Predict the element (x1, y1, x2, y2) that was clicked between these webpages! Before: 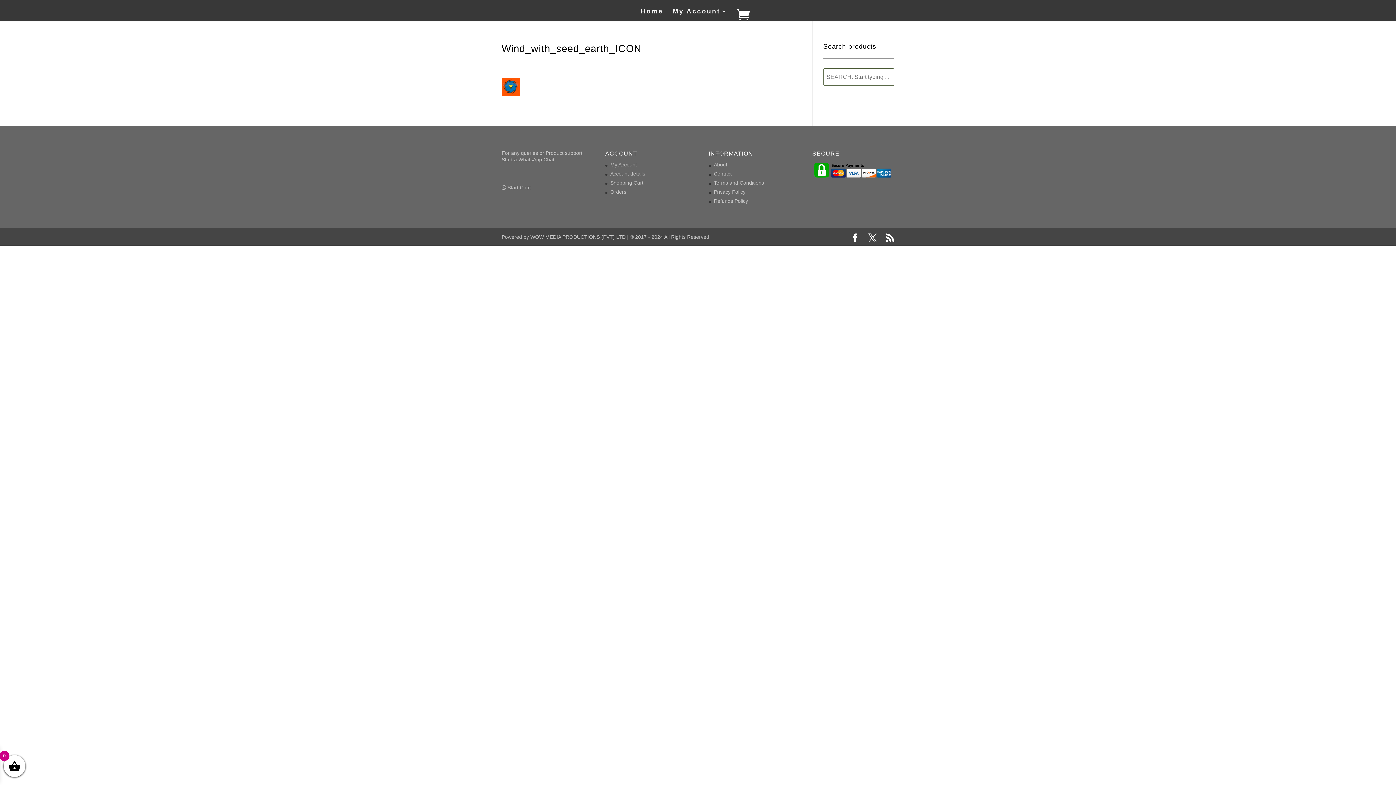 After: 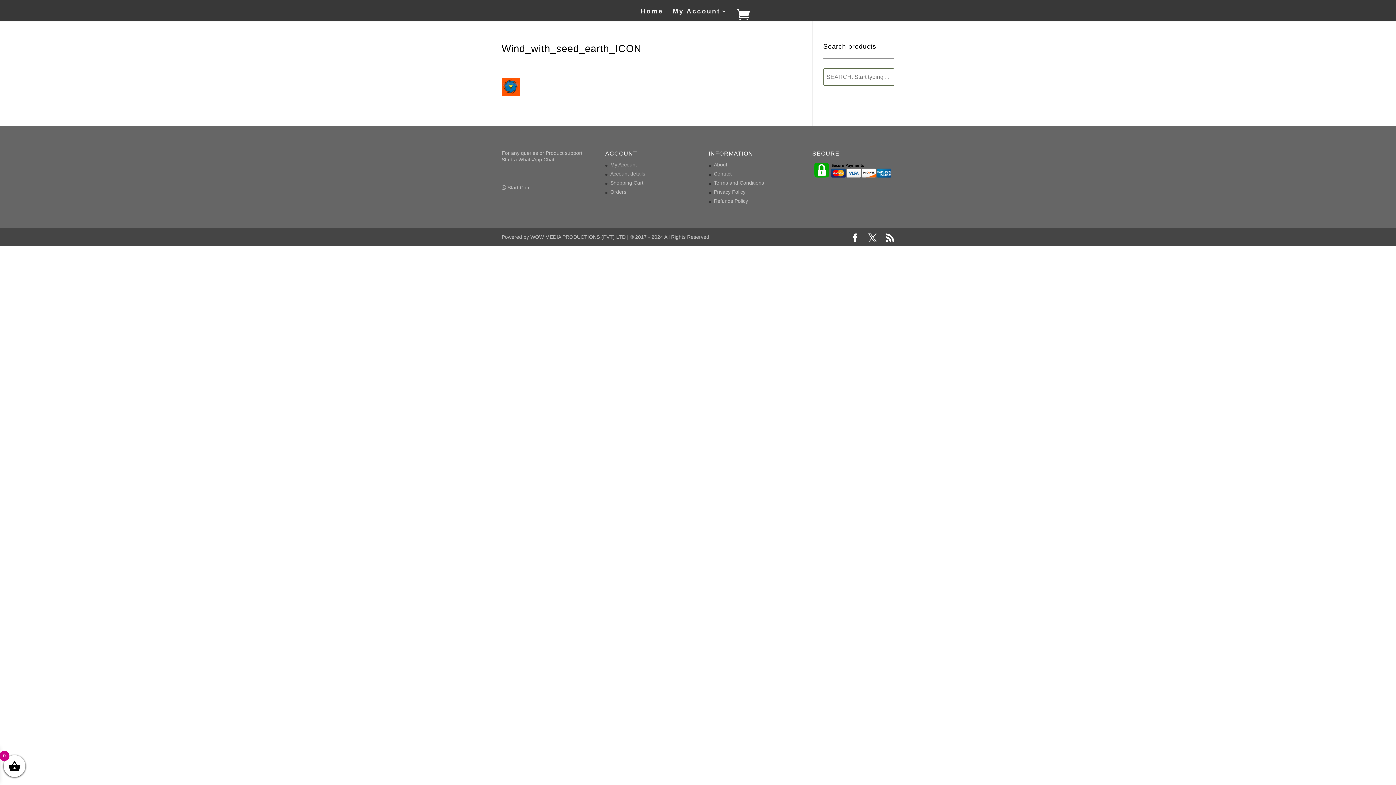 Action: label: About bbox: (714, 161, 727, 167)